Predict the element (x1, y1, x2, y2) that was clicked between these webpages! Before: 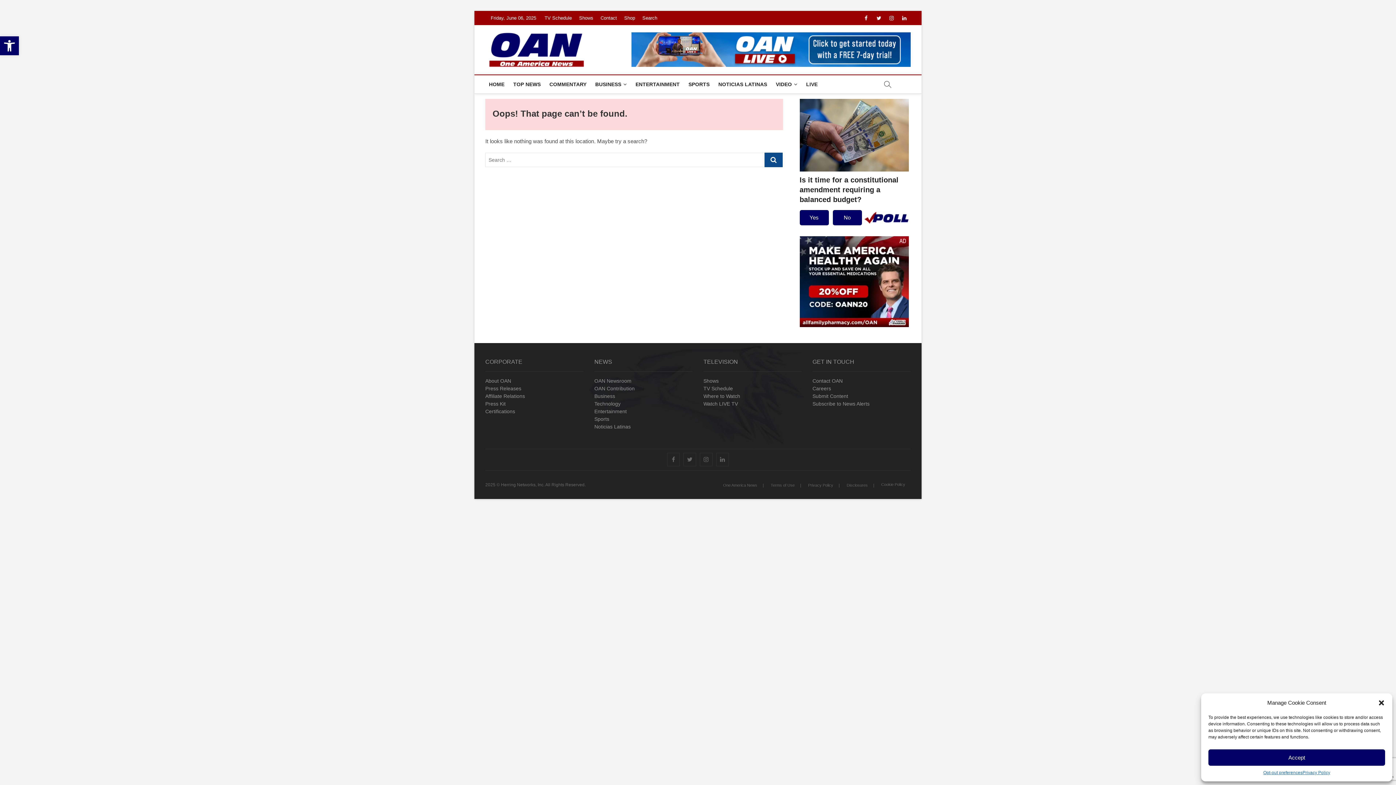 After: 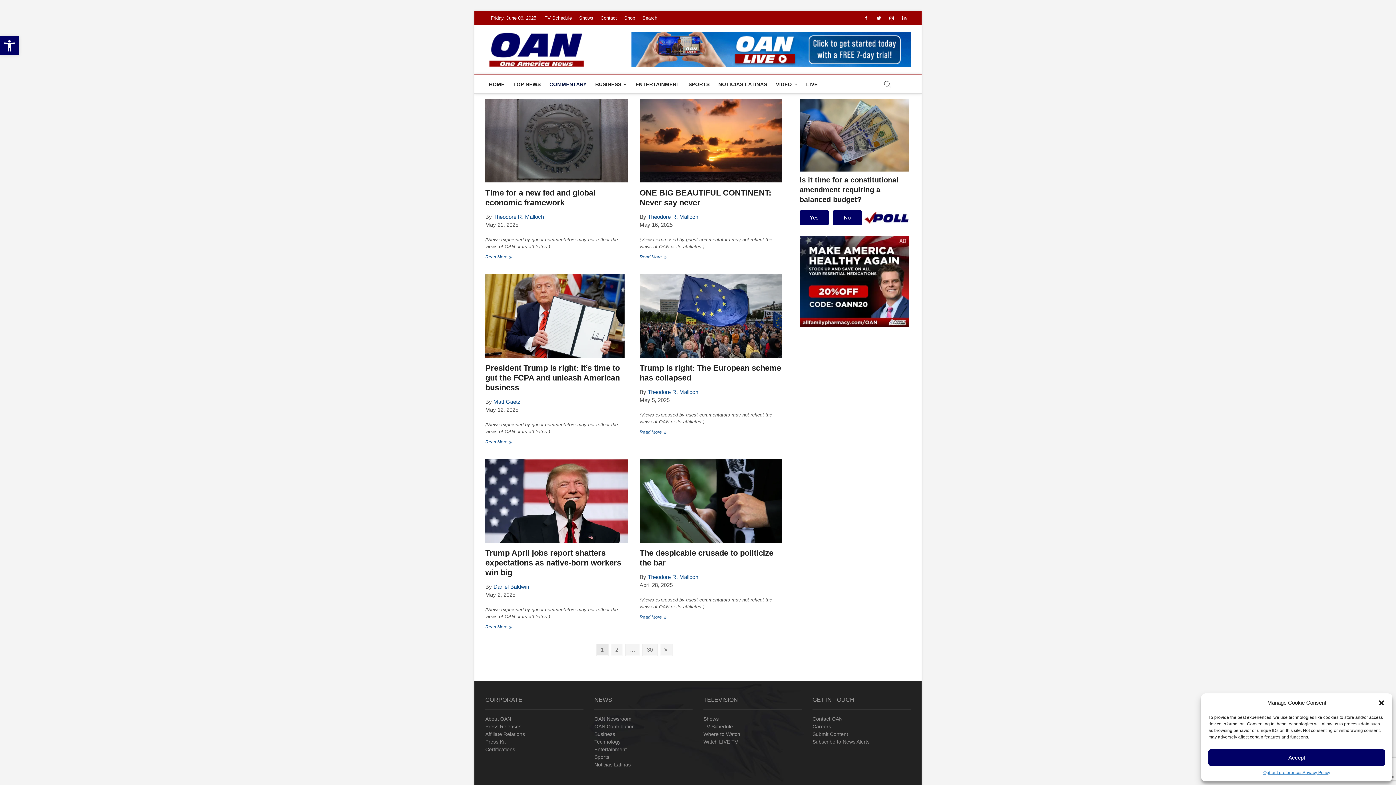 Action: label: COMMENTARY bbox: (545, 75, 590, 93)